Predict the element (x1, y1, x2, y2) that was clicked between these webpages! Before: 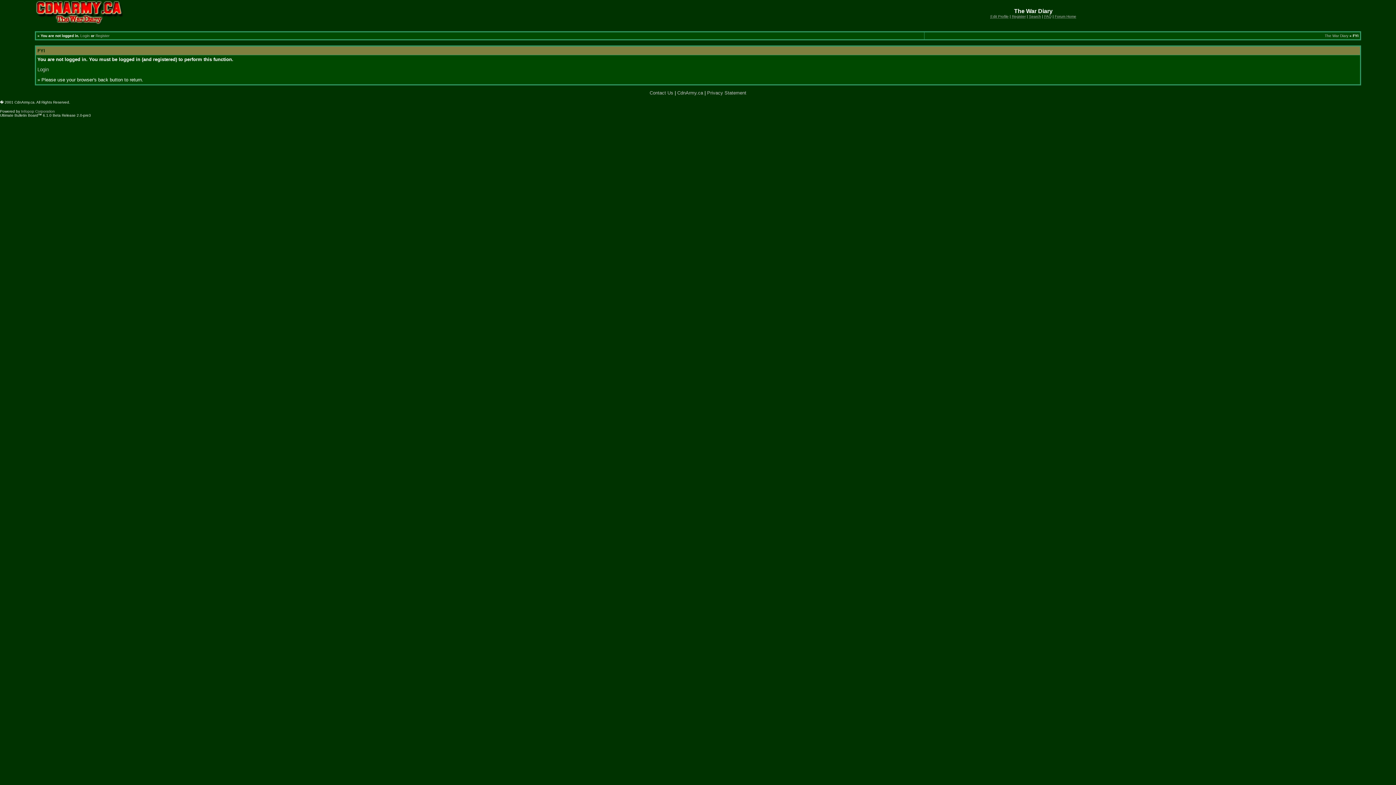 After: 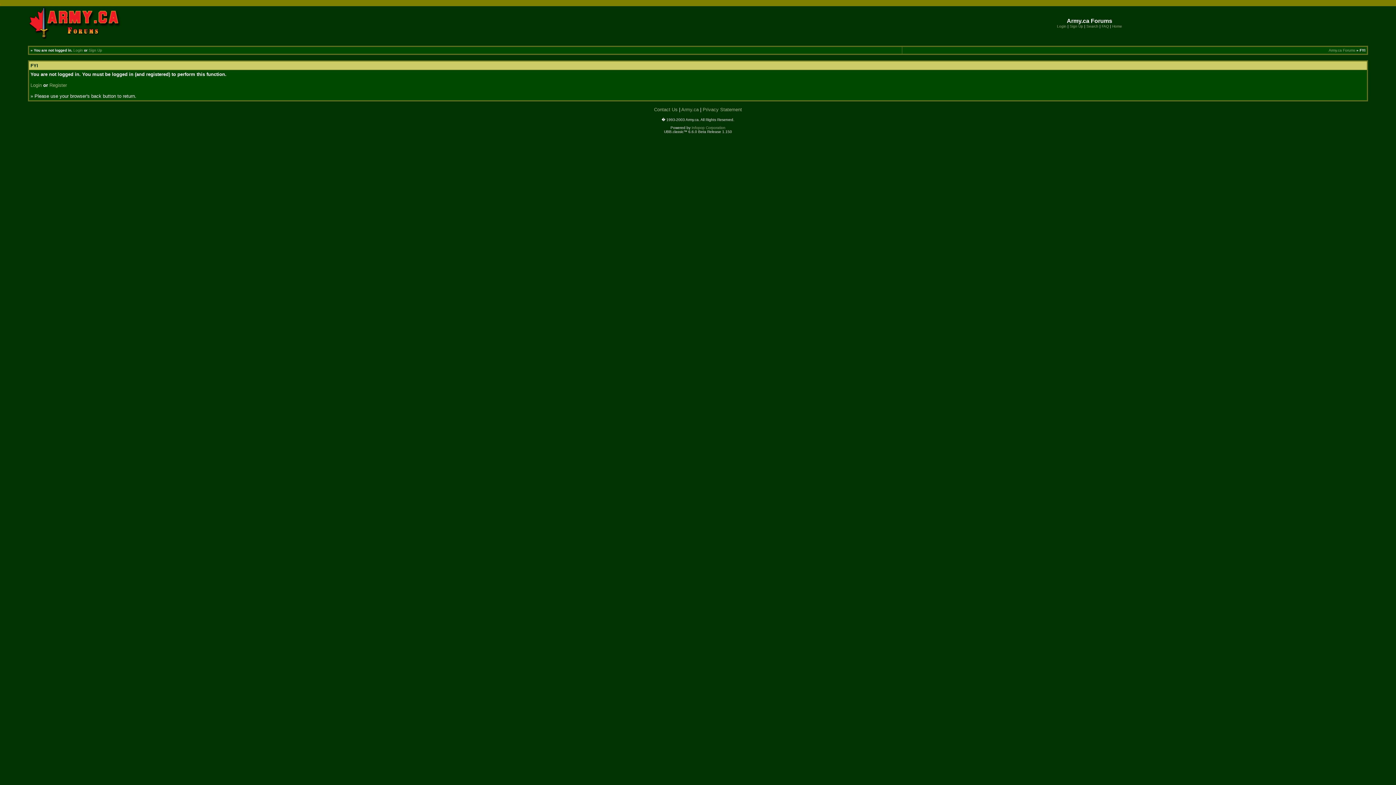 Action: label: Edit Profile bbox: (990, 14, 1008, 18)